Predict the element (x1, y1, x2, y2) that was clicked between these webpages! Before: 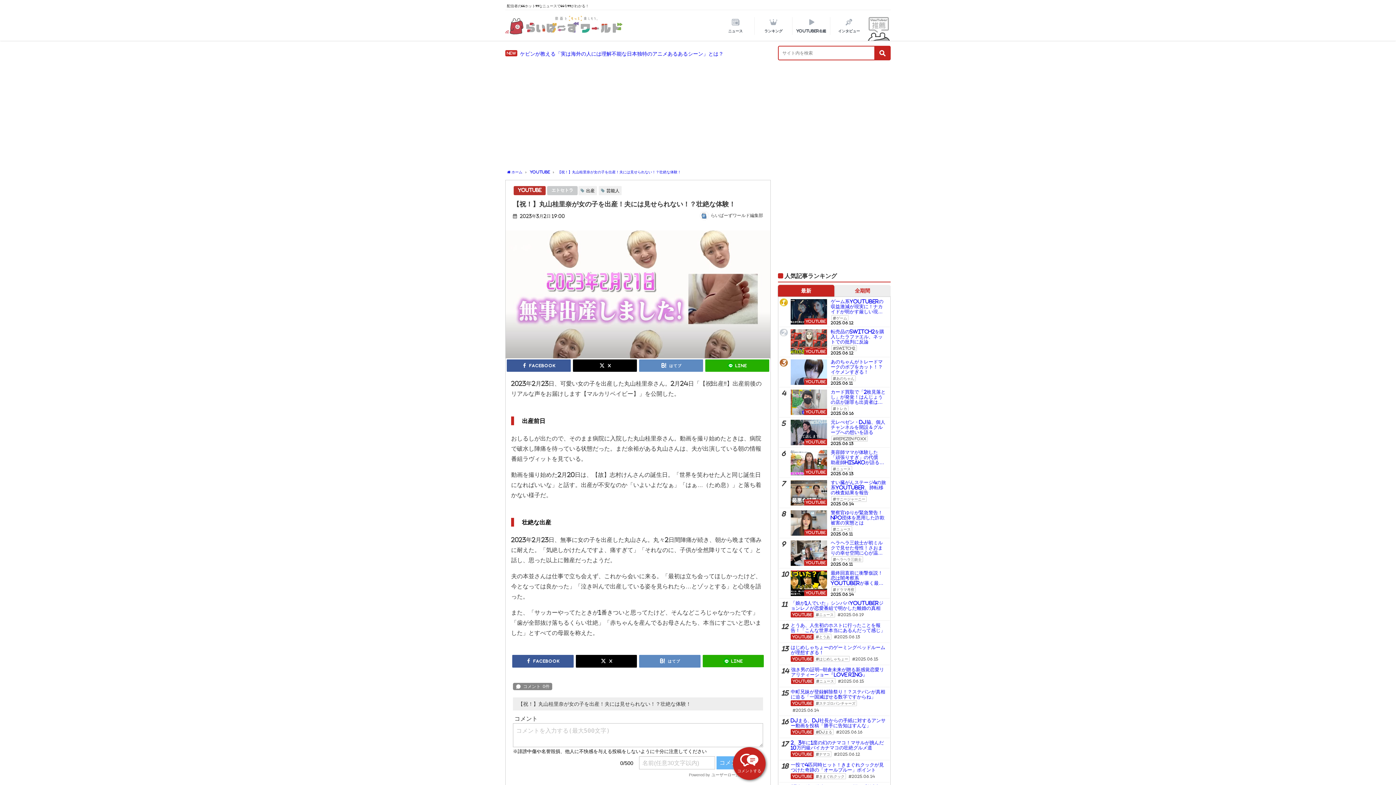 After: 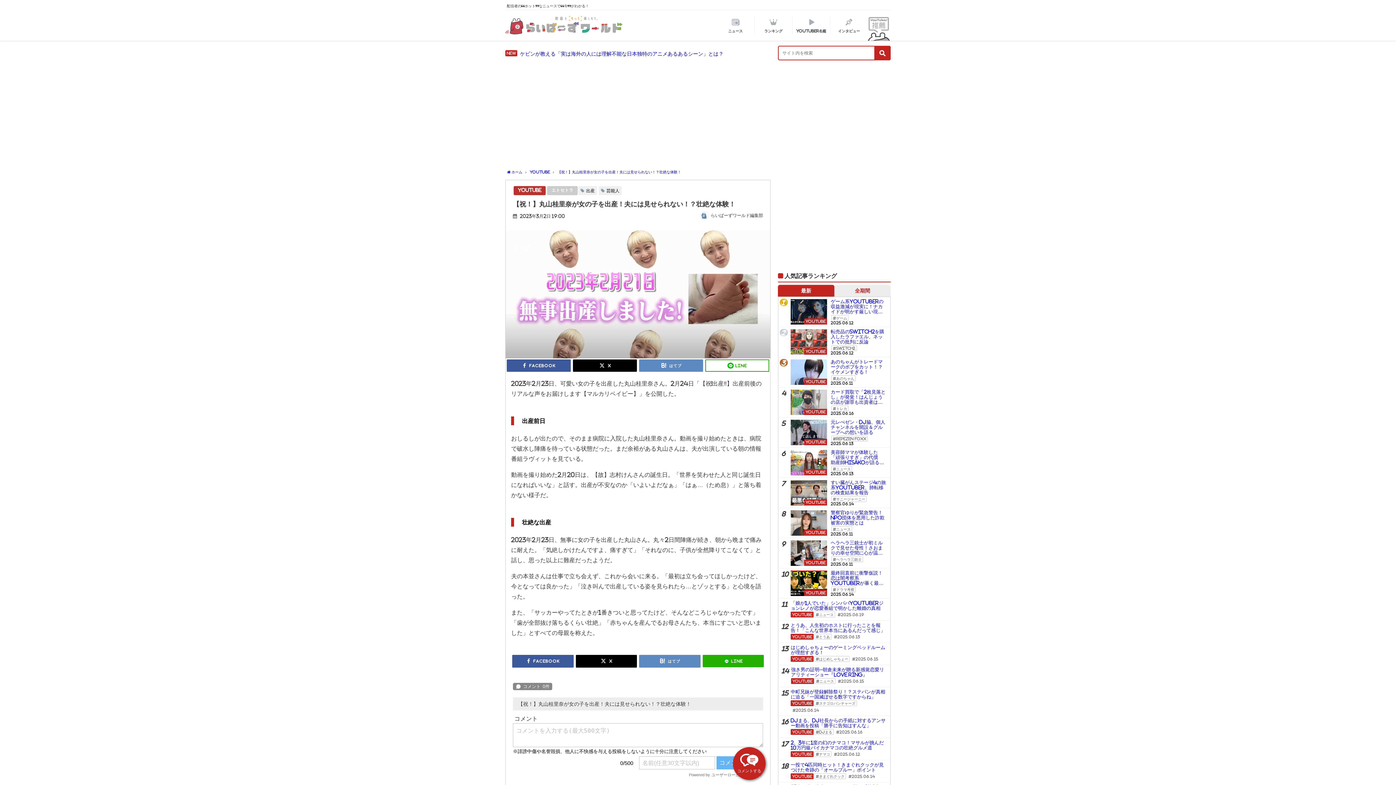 Action: bbox: (705, 359, 769, 372) label: LINE